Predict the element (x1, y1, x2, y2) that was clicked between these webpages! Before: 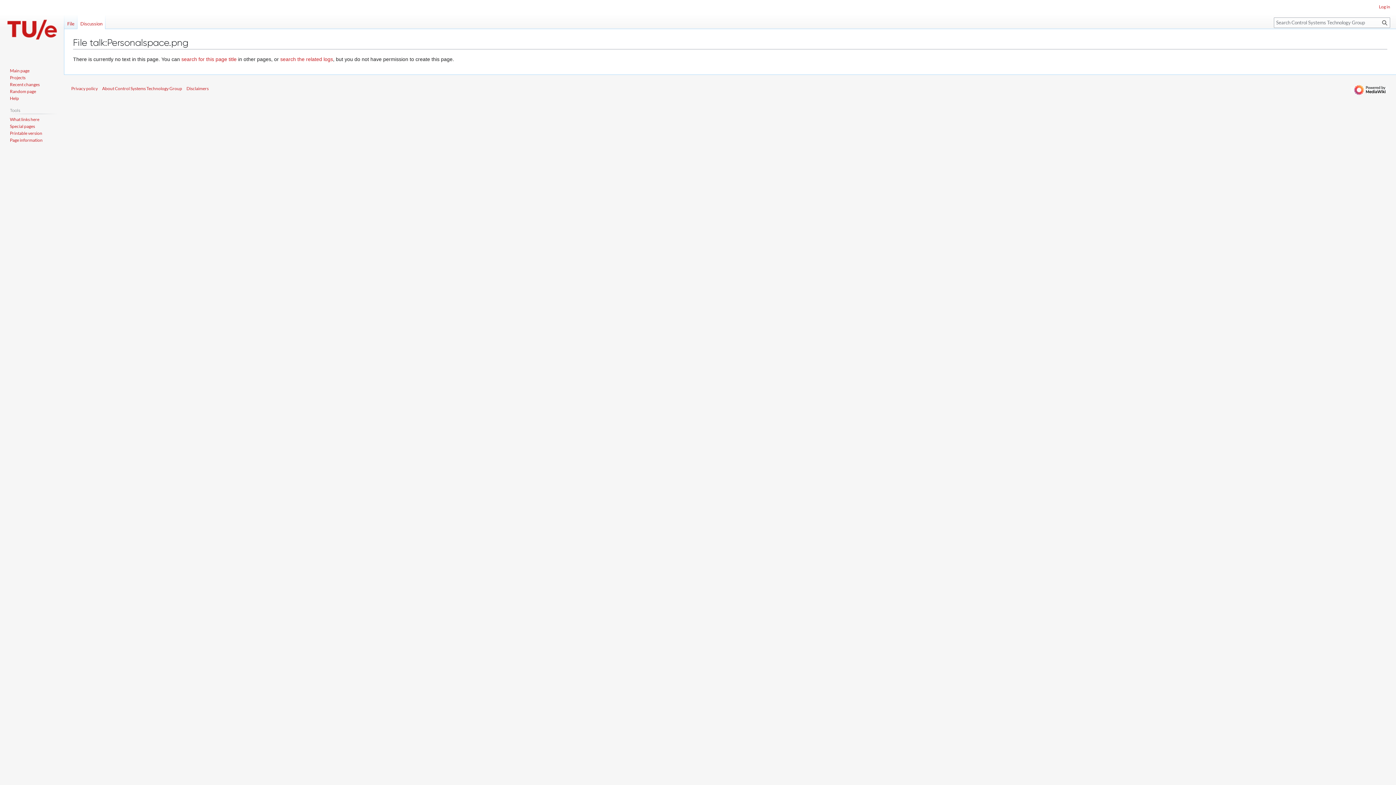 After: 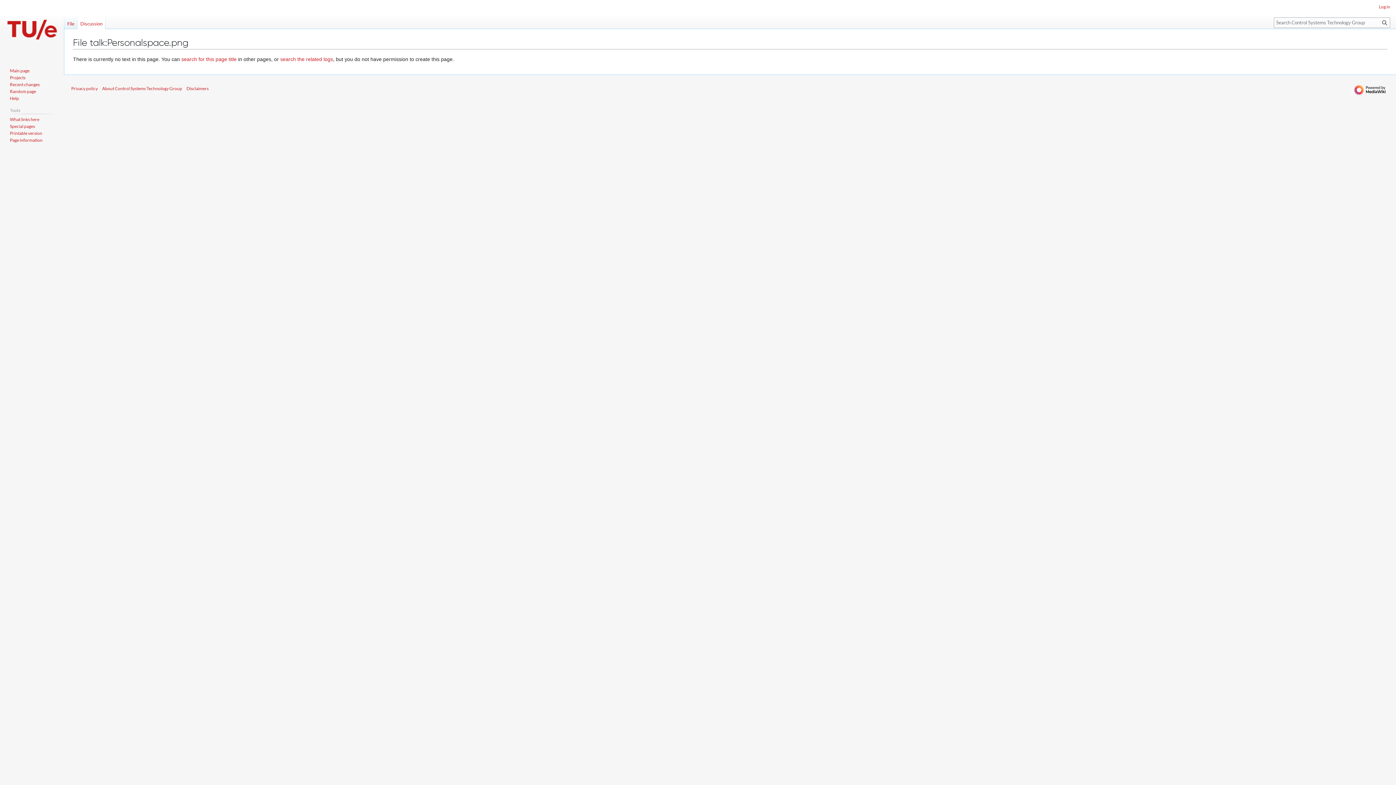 Action: bbox: (1351, 86, 1389, 92)